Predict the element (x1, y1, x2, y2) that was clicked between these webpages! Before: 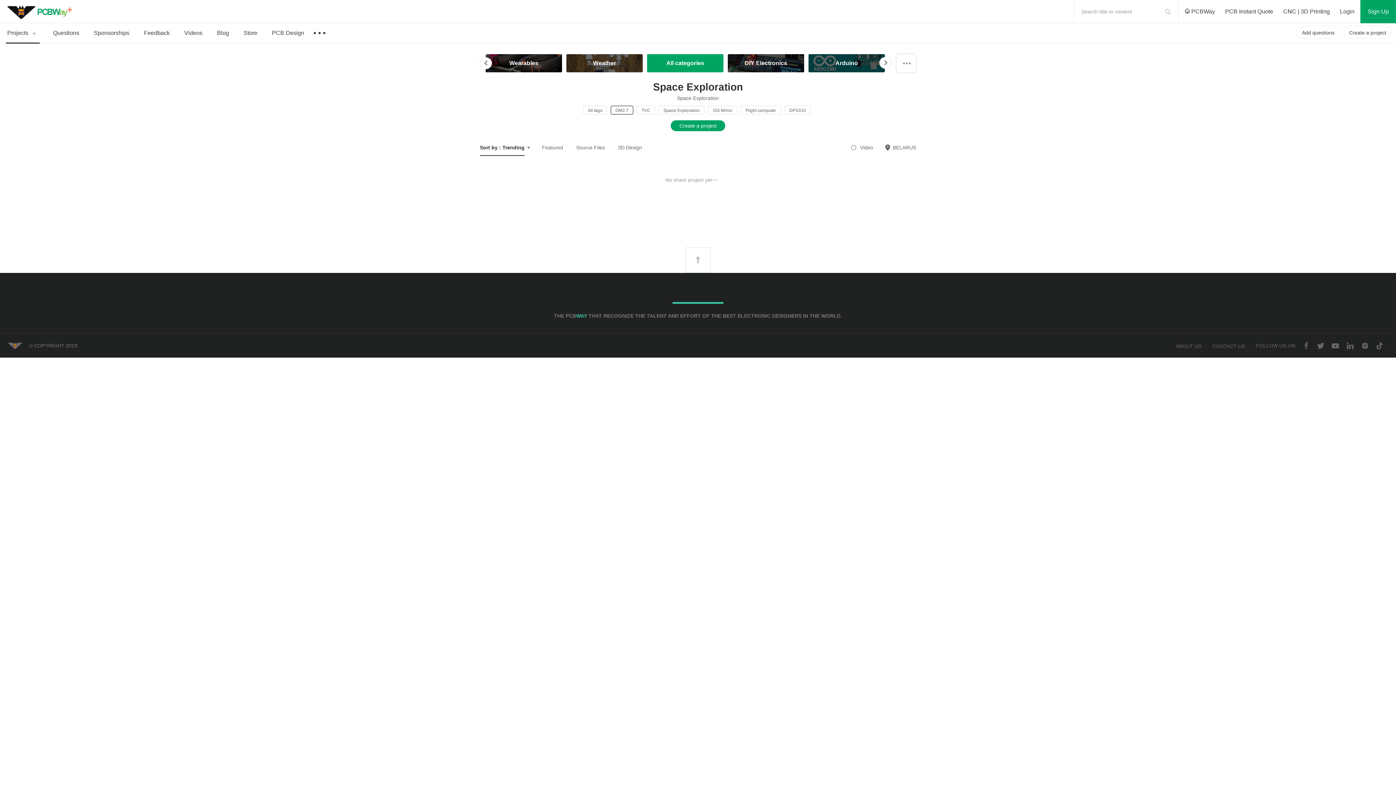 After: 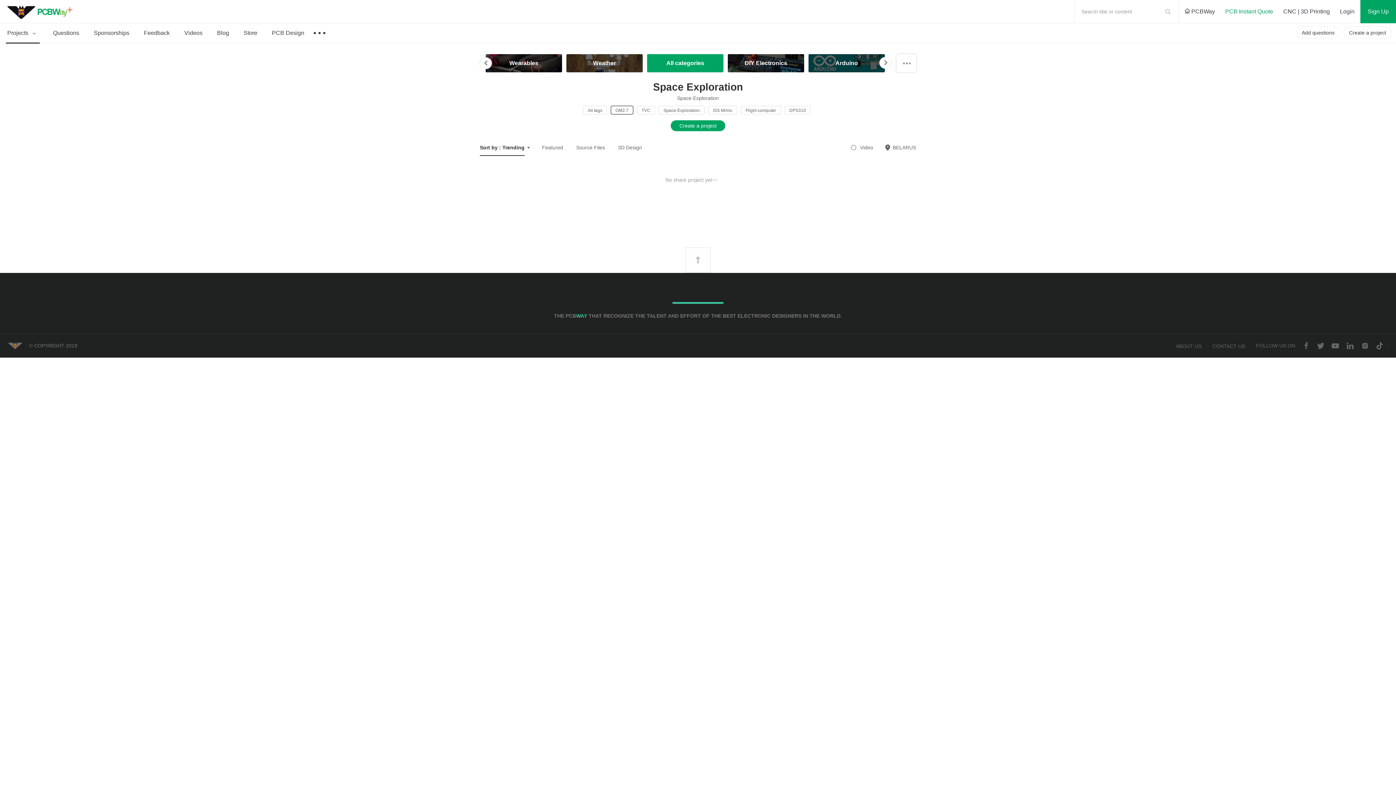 Action: label: PCB Instant Quote bbox: (1221, 0, 1277, 23)